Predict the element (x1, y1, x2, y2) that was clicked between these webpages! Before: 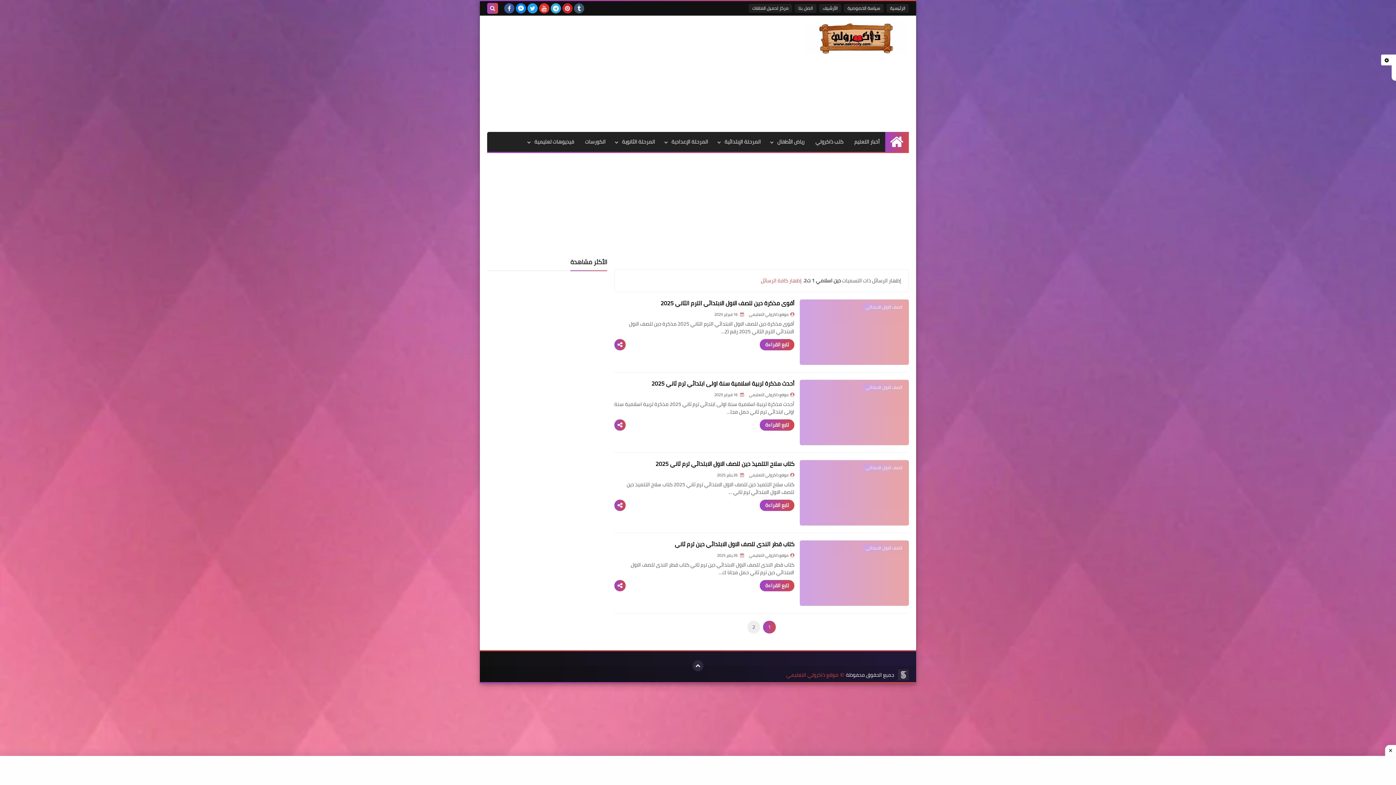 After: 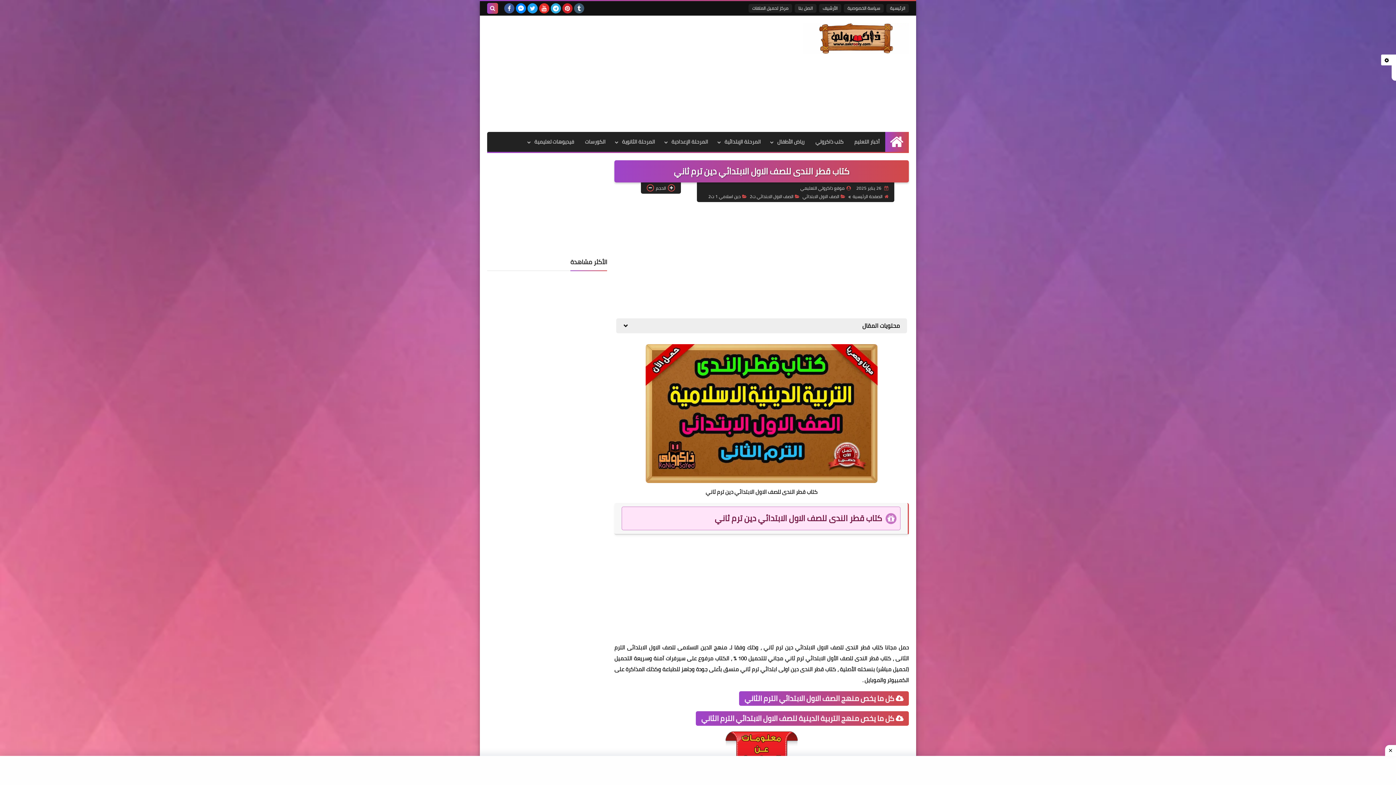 Action: label: كتاب قطر الندى للصف الاول الابتدائي دين ترم ثاني bbox: (674, 538, 794, 549)